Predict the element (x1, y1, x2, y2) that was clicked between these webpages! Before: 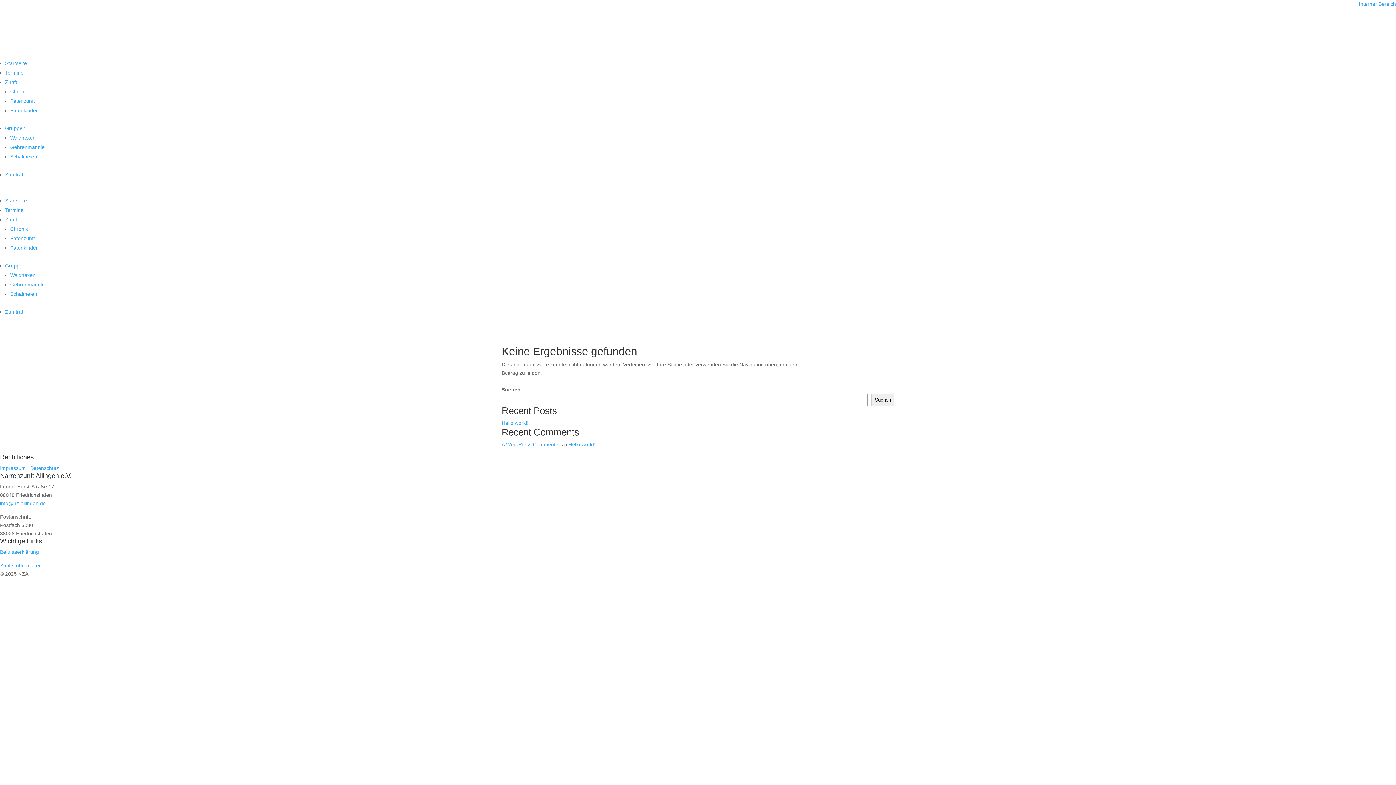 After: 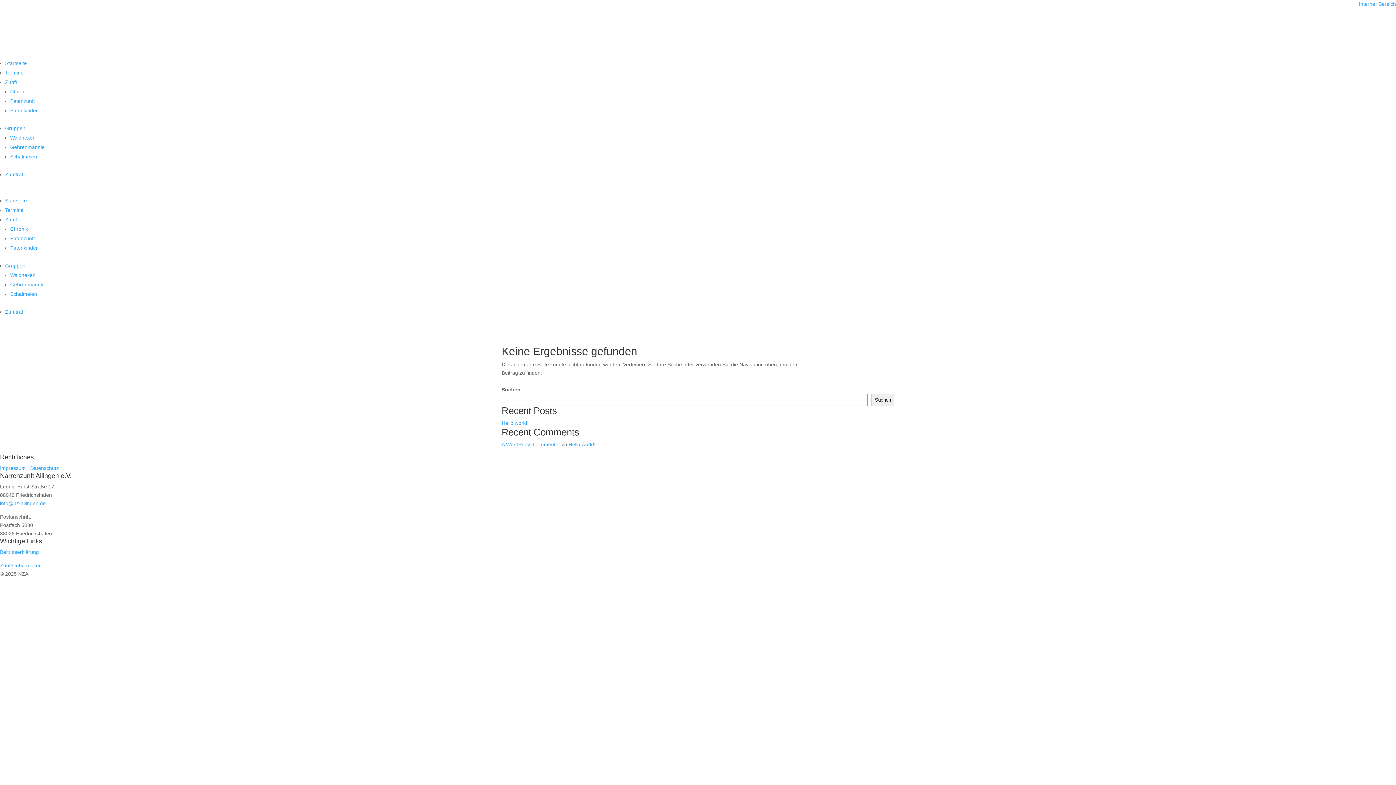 Action: bbox: (871, 394, 894, 406) label: Suchen